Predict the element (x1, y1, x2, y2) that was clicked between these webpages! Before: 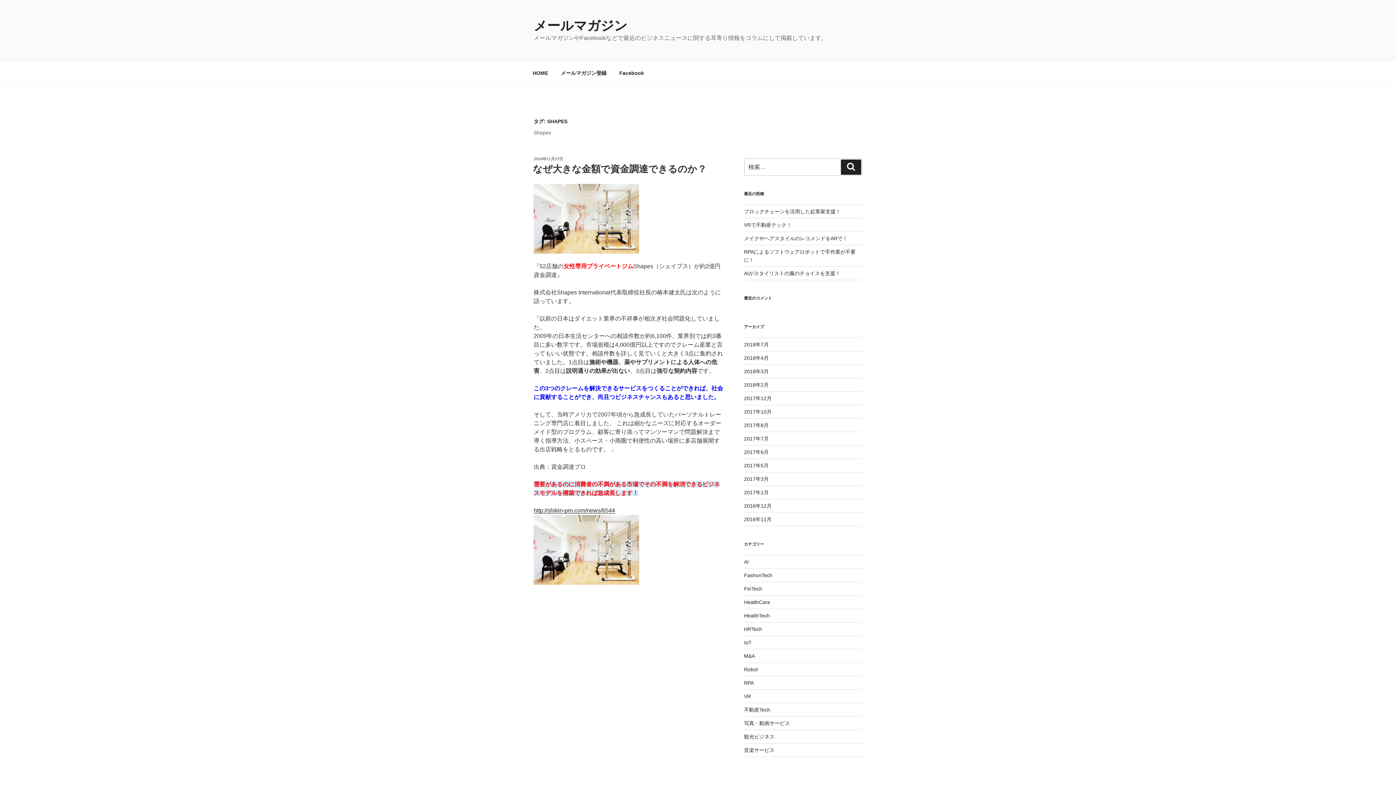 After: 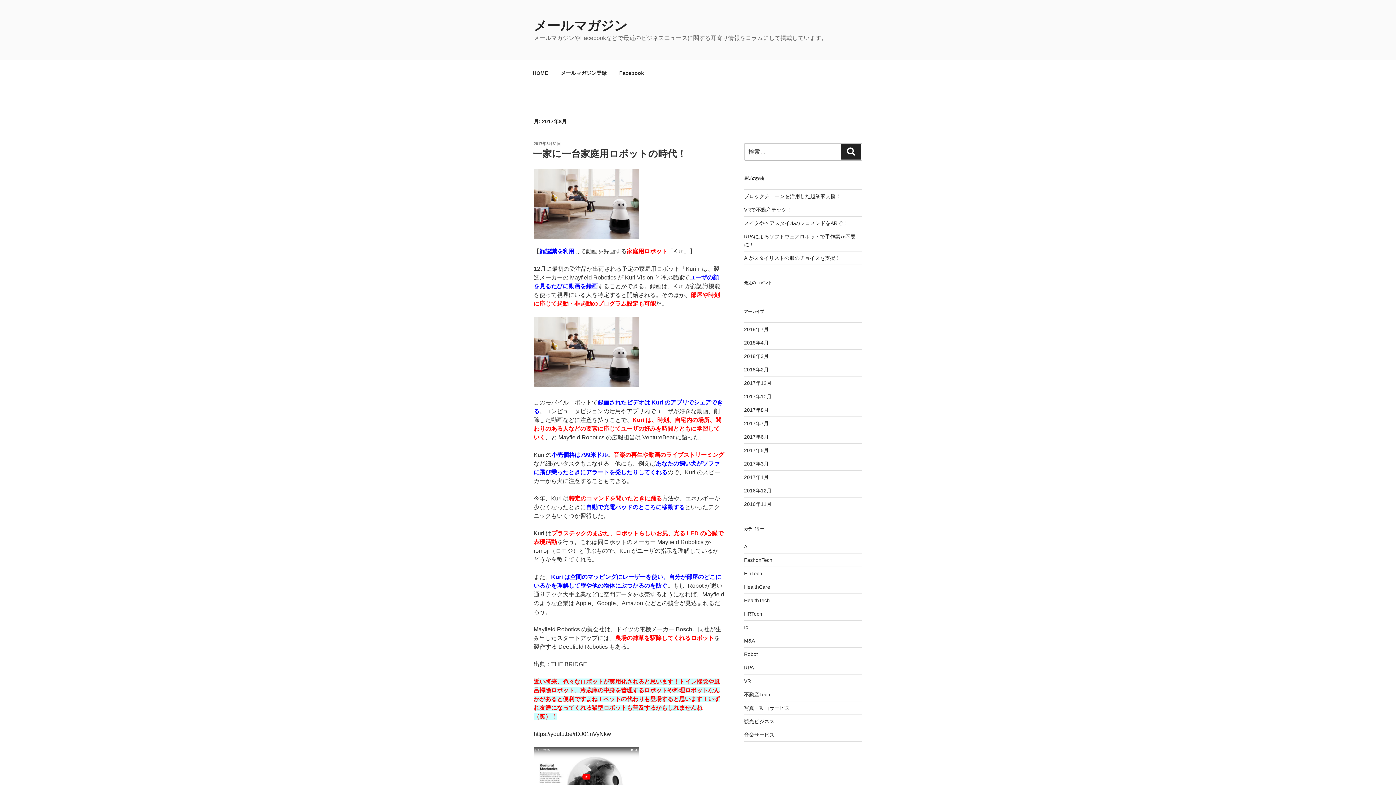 Action: bbox: (744, 422, 768, 428) label: 2017年8月